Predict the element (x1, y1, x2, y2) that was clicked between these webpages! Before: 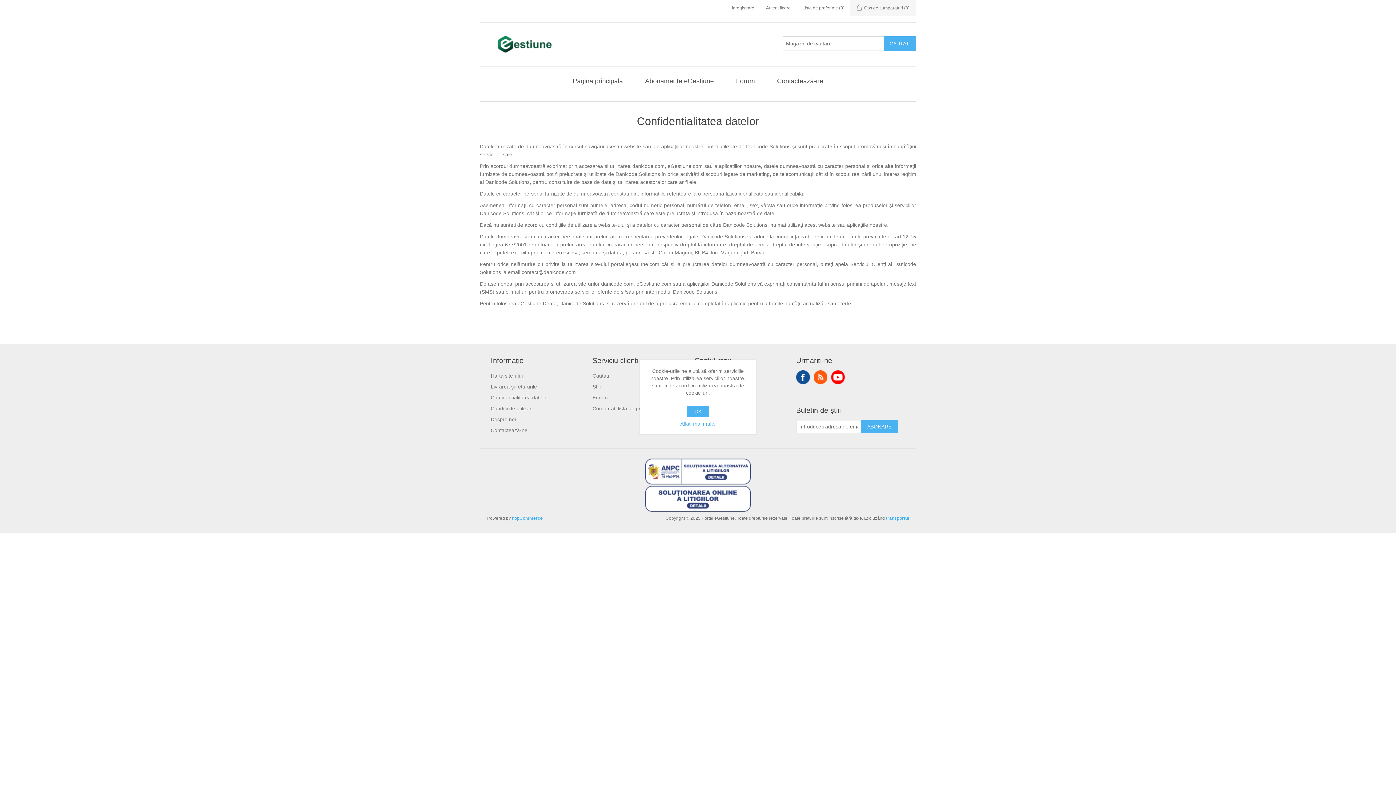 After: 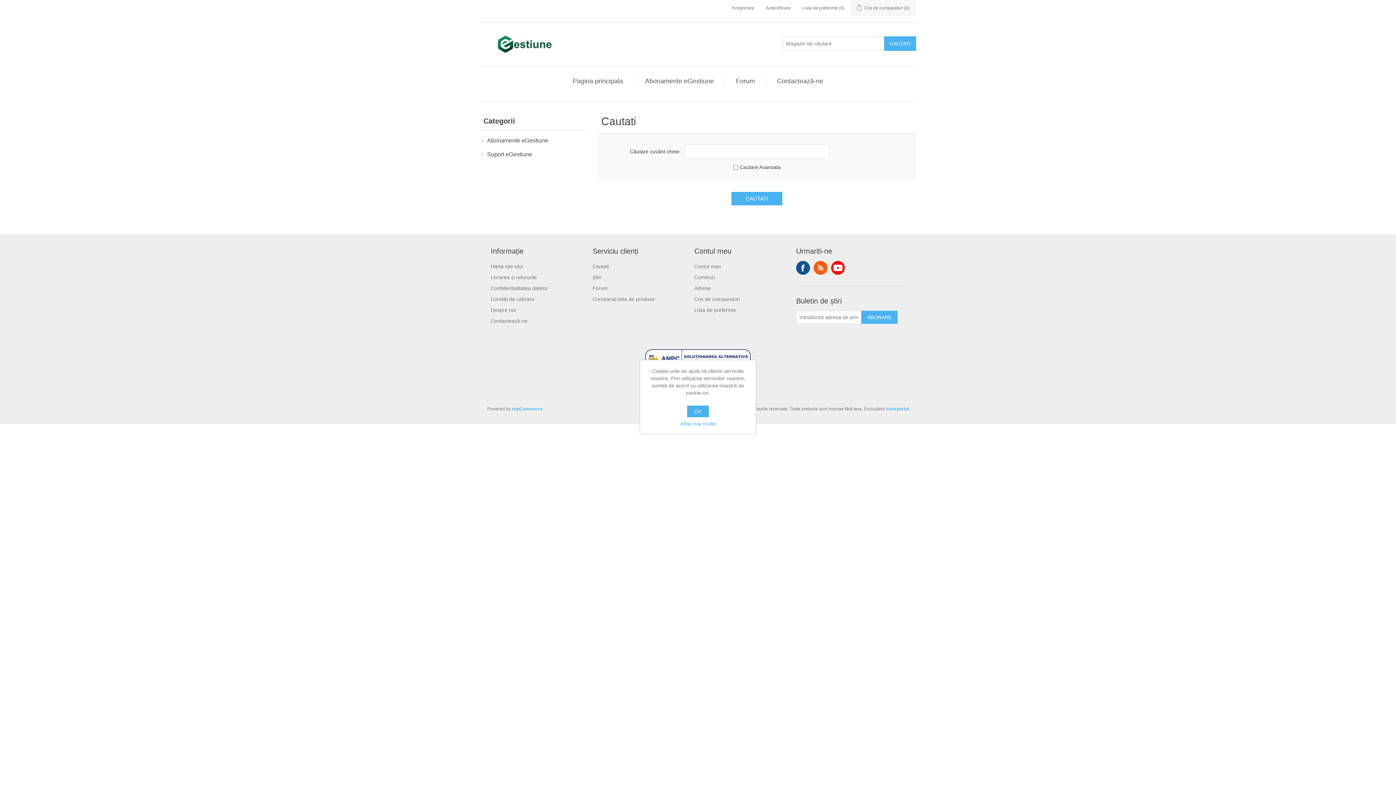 Action: bbox: (592, 373, 609, 378) label: Cautati